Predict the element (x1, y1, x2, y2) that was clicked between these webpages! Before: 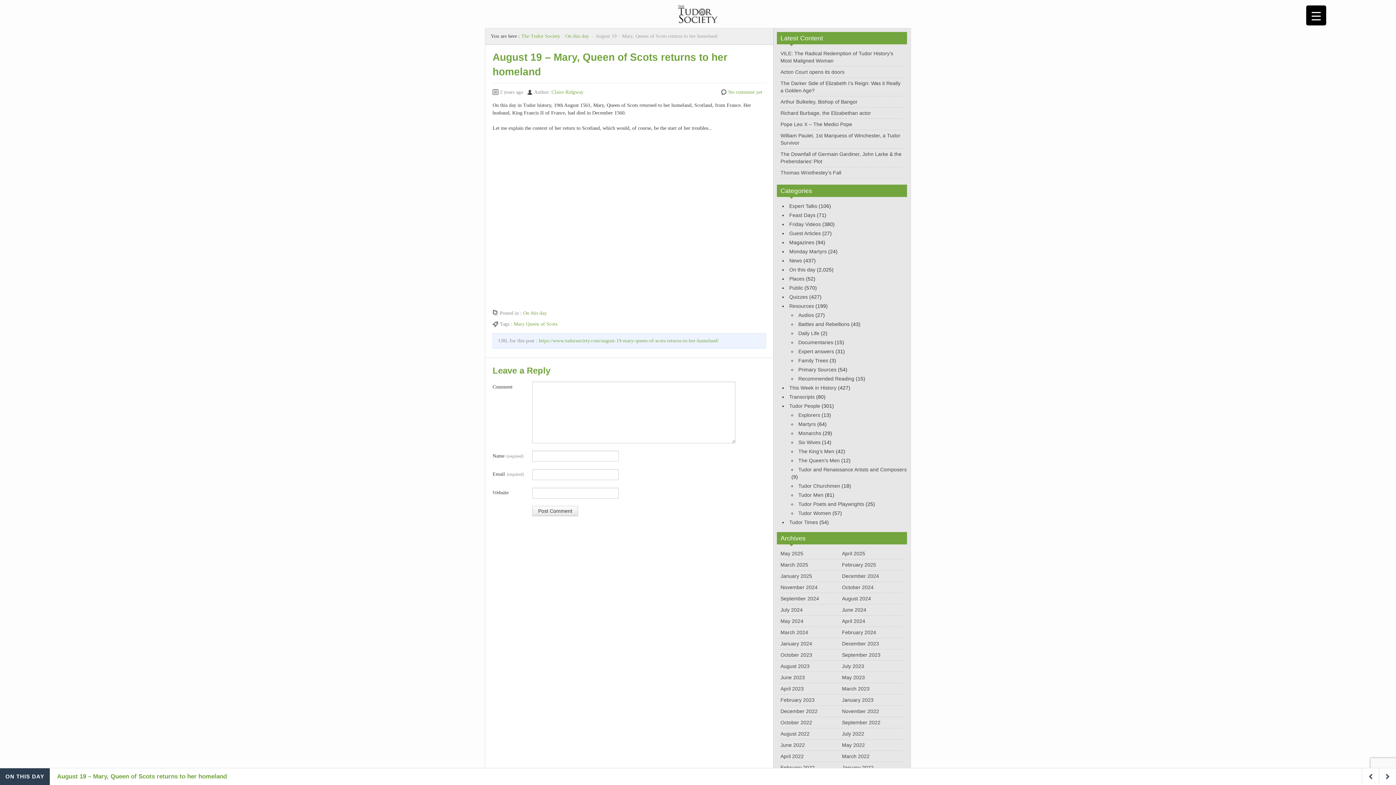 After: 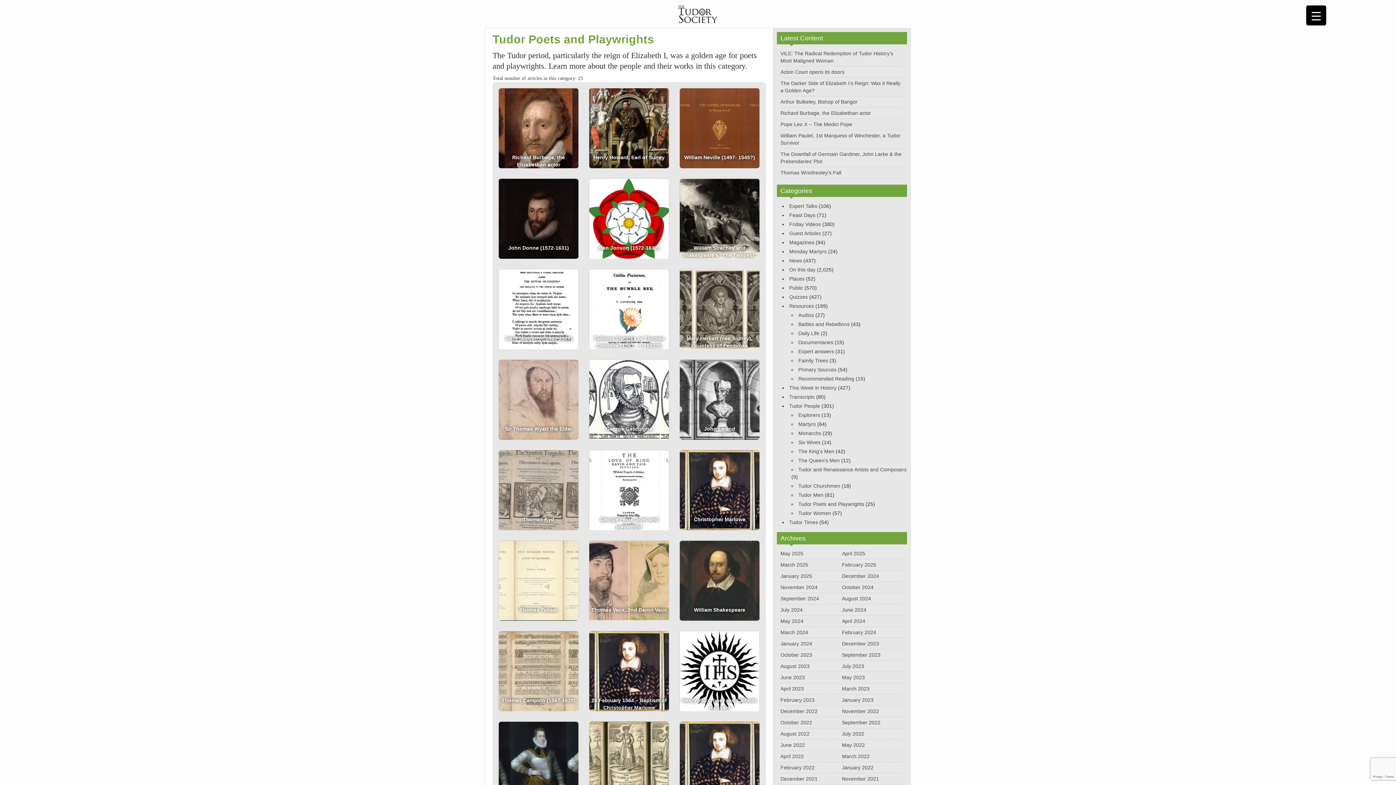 Action: label: Tudor Poets and Playwrights bbox: (798, 501, 864, 507)